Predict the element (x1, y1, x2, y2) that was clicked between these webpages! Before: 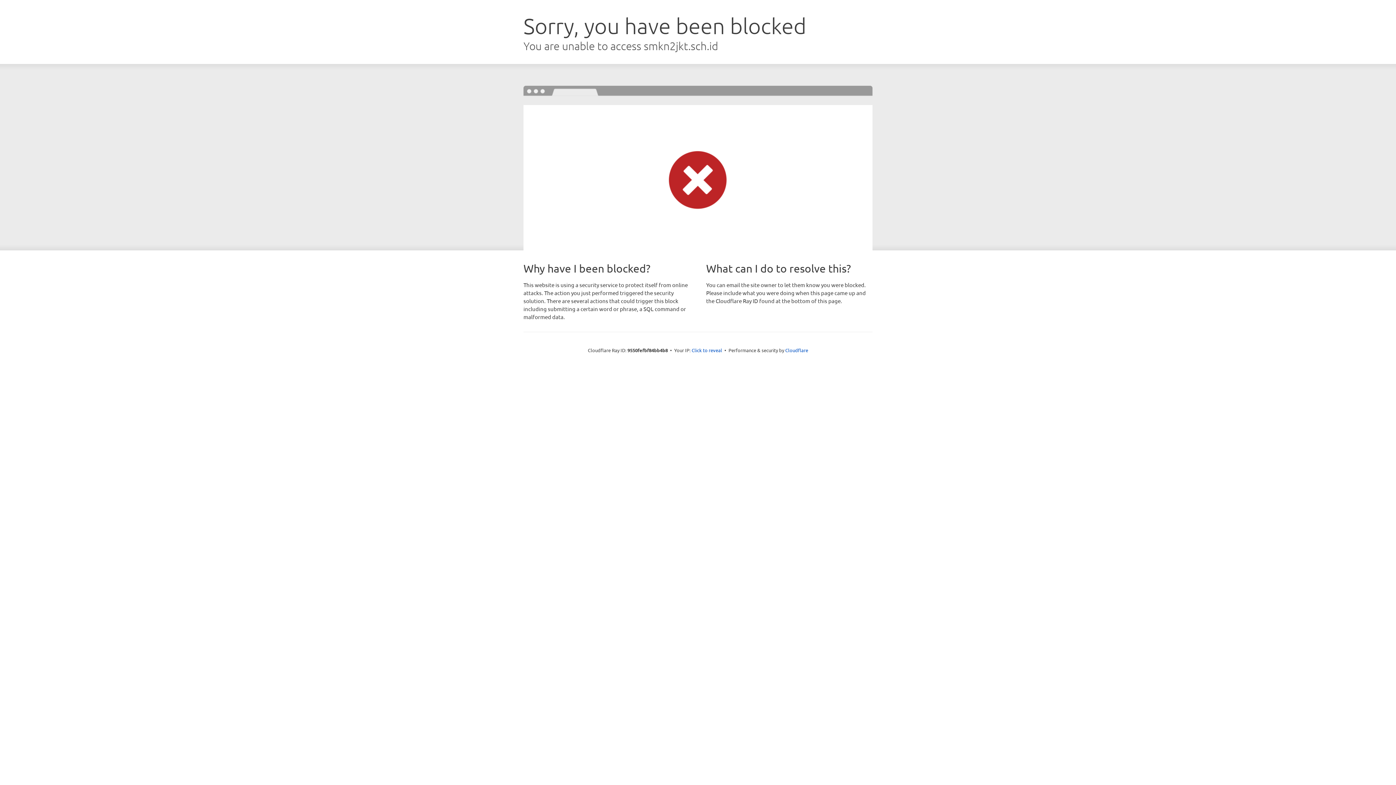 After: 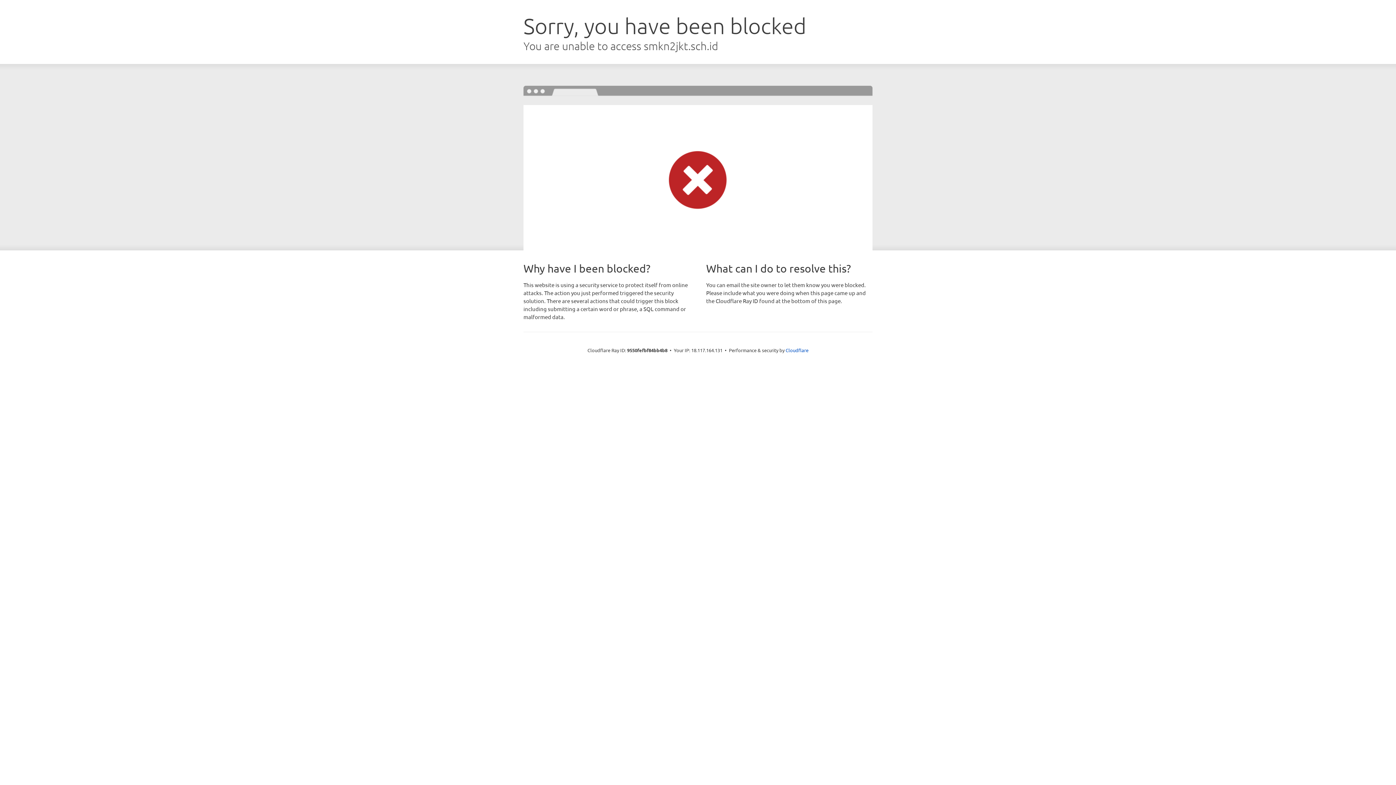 Action: bbox: (691, 346, 722, 353) label: Click to reveal